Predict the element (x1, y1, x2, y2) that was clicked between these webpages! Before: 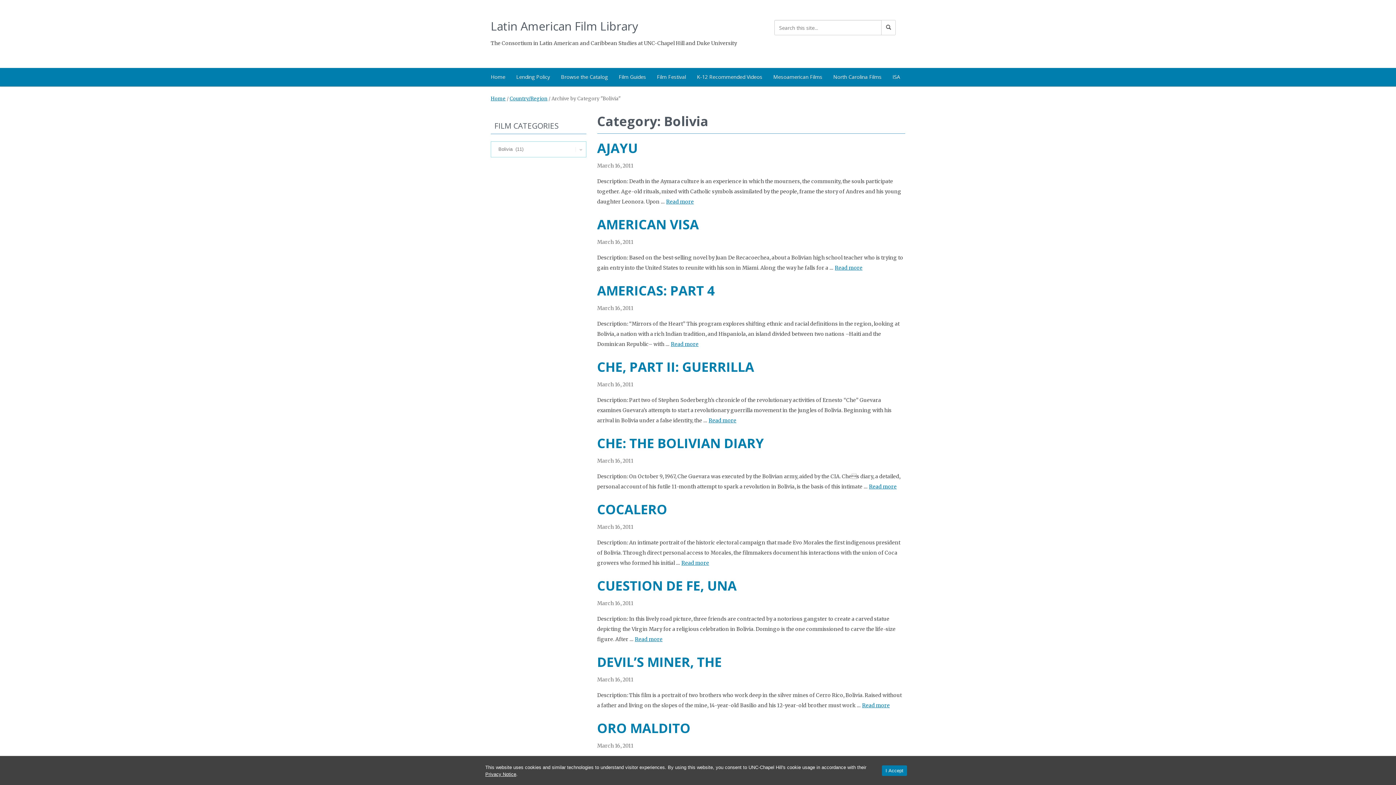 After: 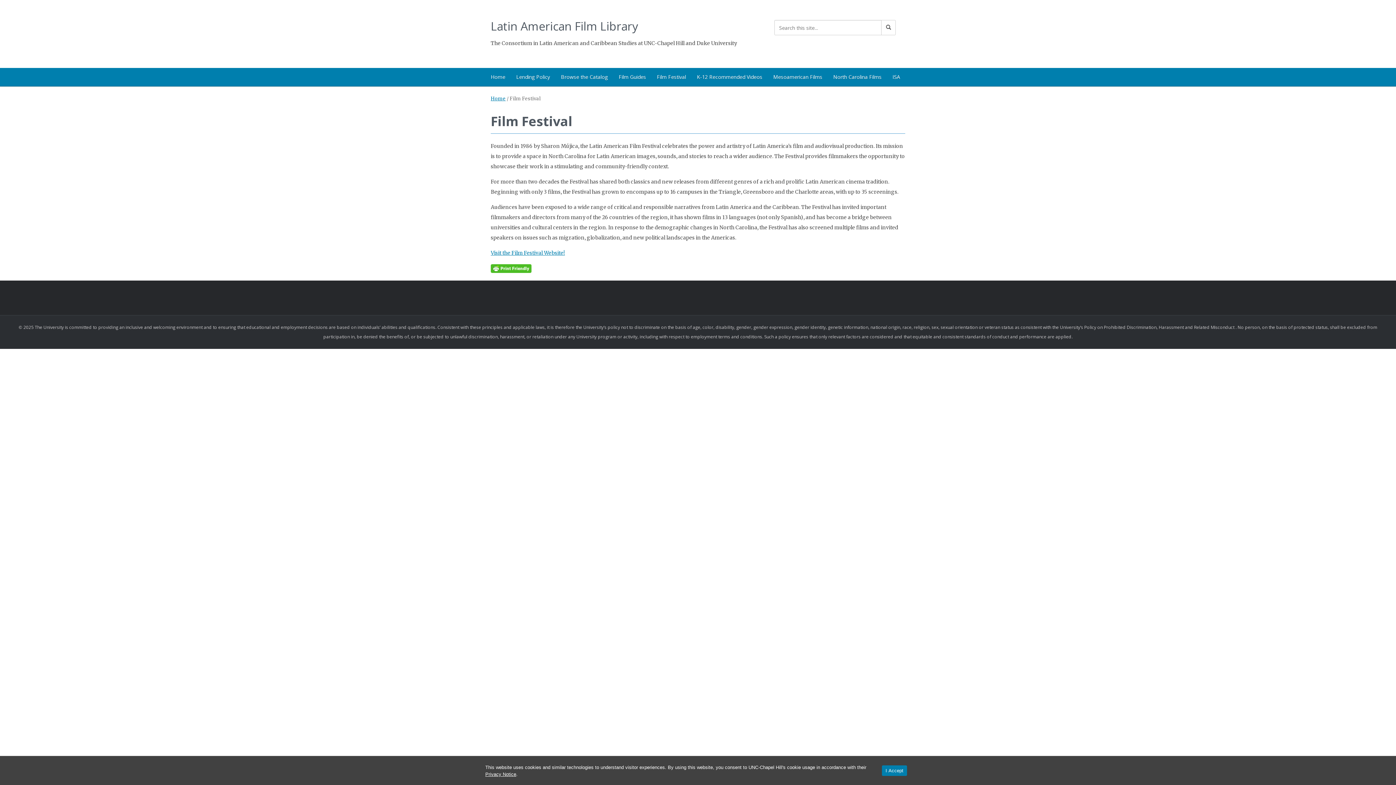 Action: bbox: (651, 68, 691, 86) label: Film Festival